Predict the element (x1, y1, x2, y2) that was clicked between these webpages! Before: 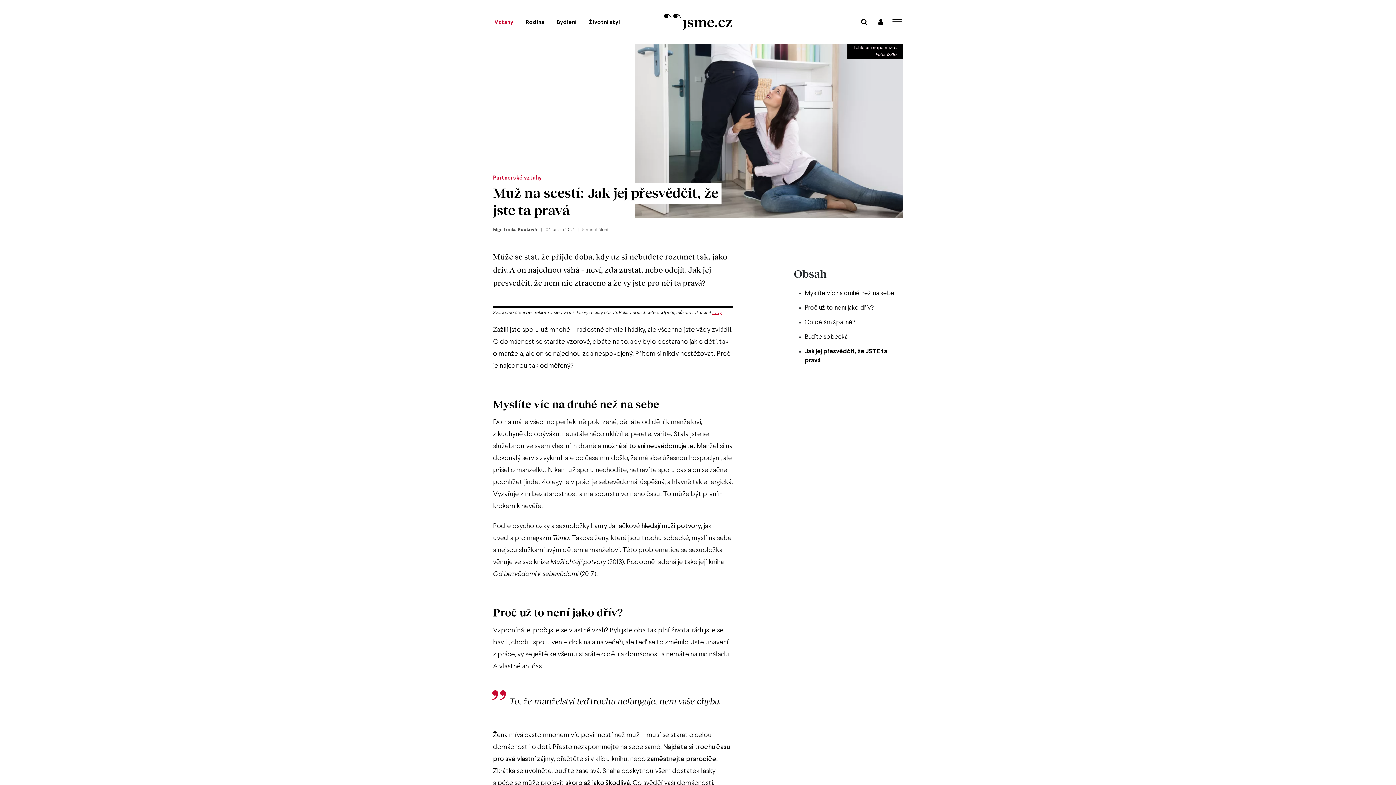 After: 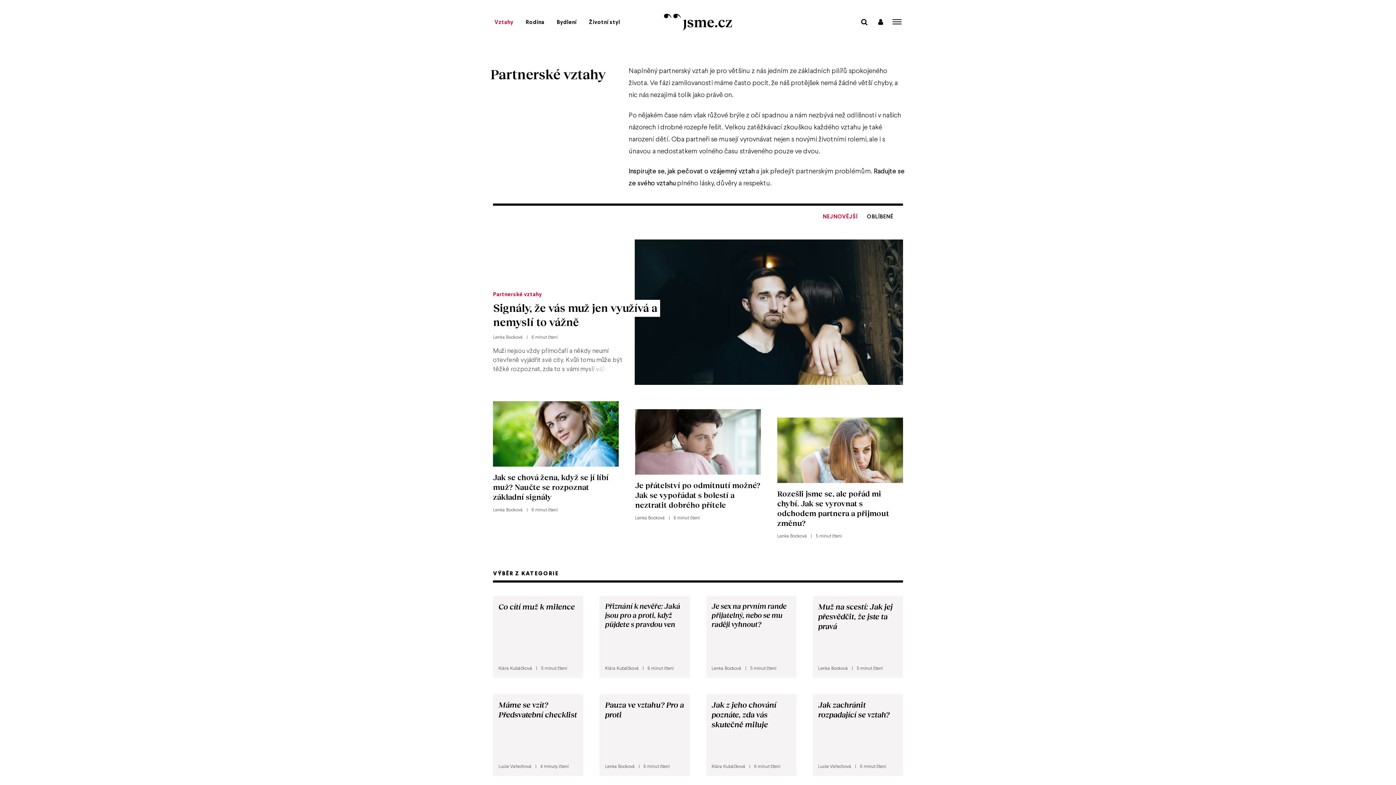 Action: label: Partnerské vztahy bbox: (493, 172, 542, 183)